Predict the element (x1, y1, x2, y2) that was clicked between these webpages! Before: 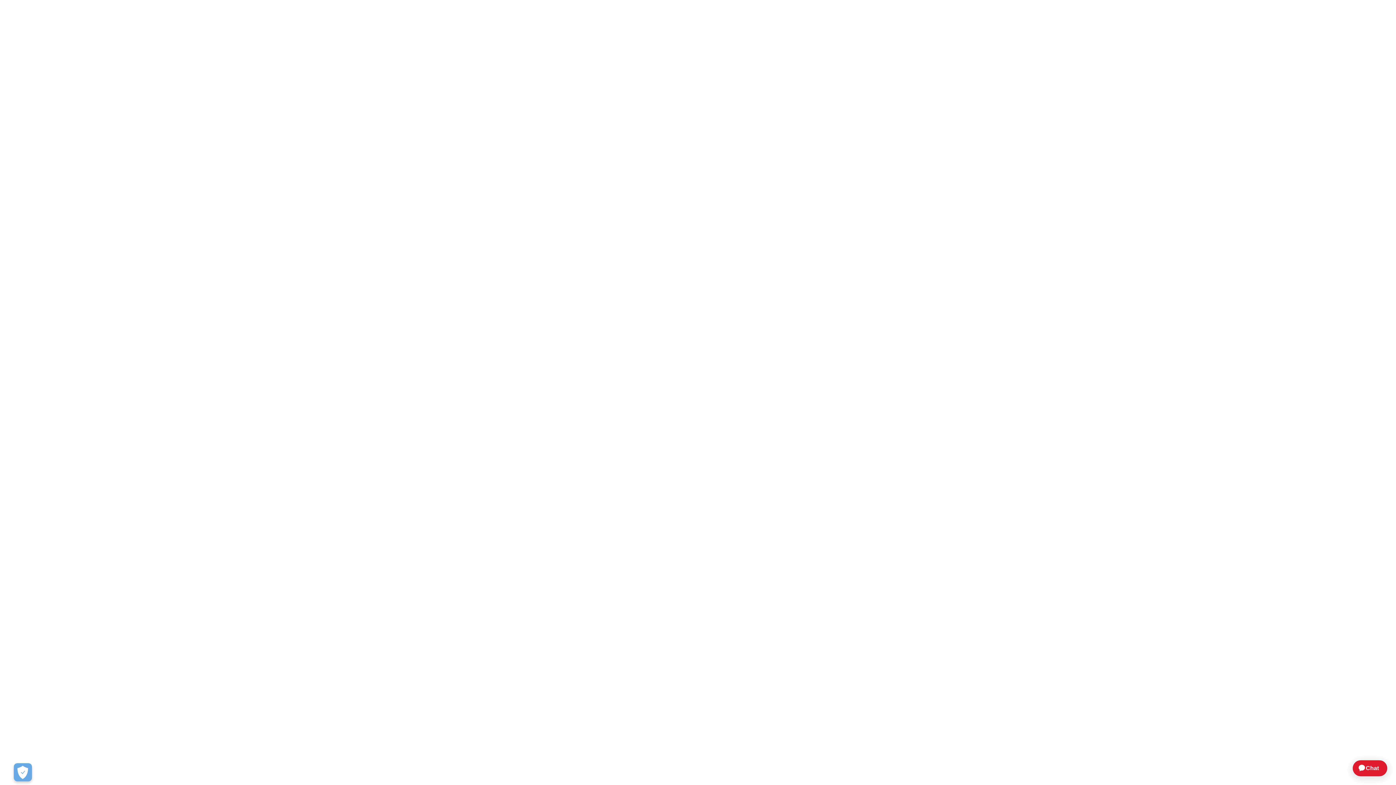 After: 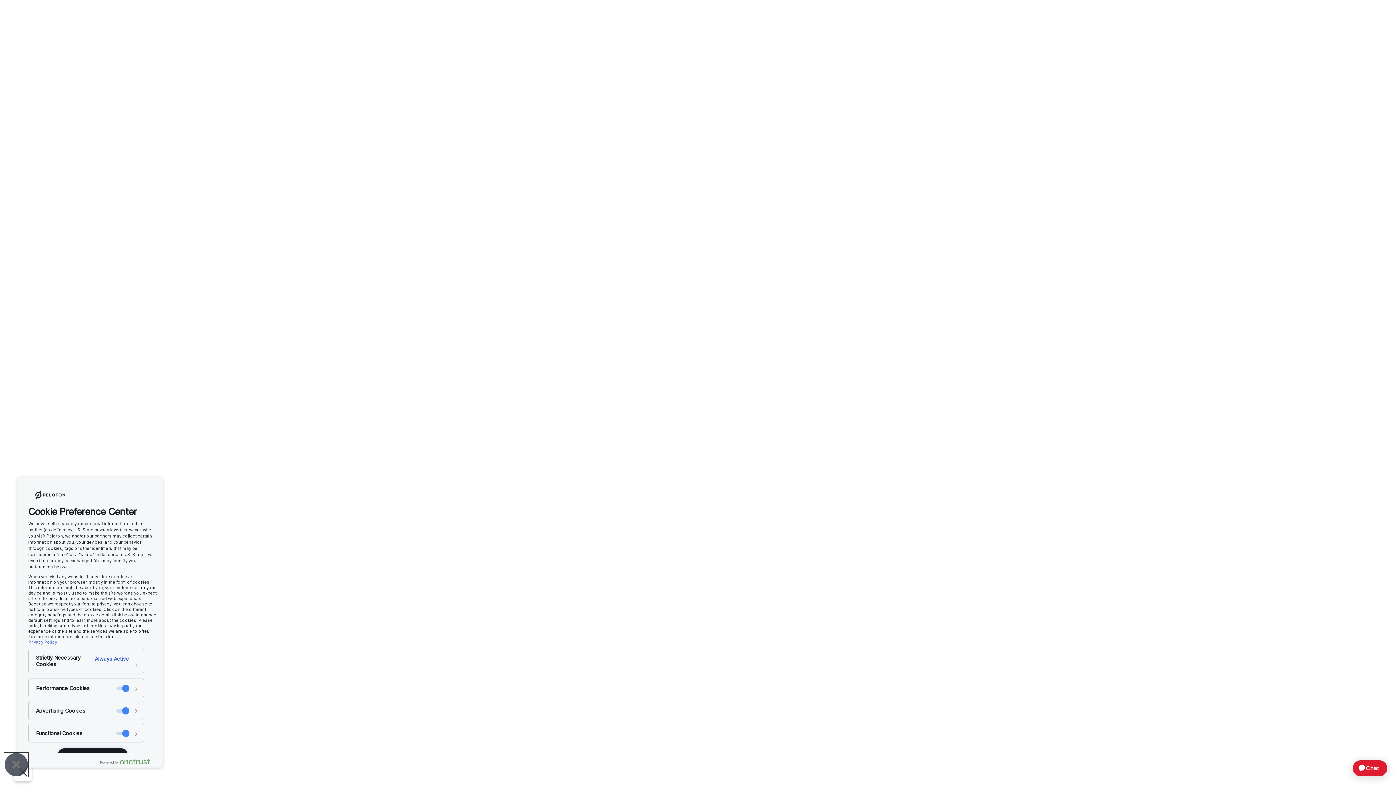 Action: bbox: (13, 763, 32, 781) label: Open Preferences